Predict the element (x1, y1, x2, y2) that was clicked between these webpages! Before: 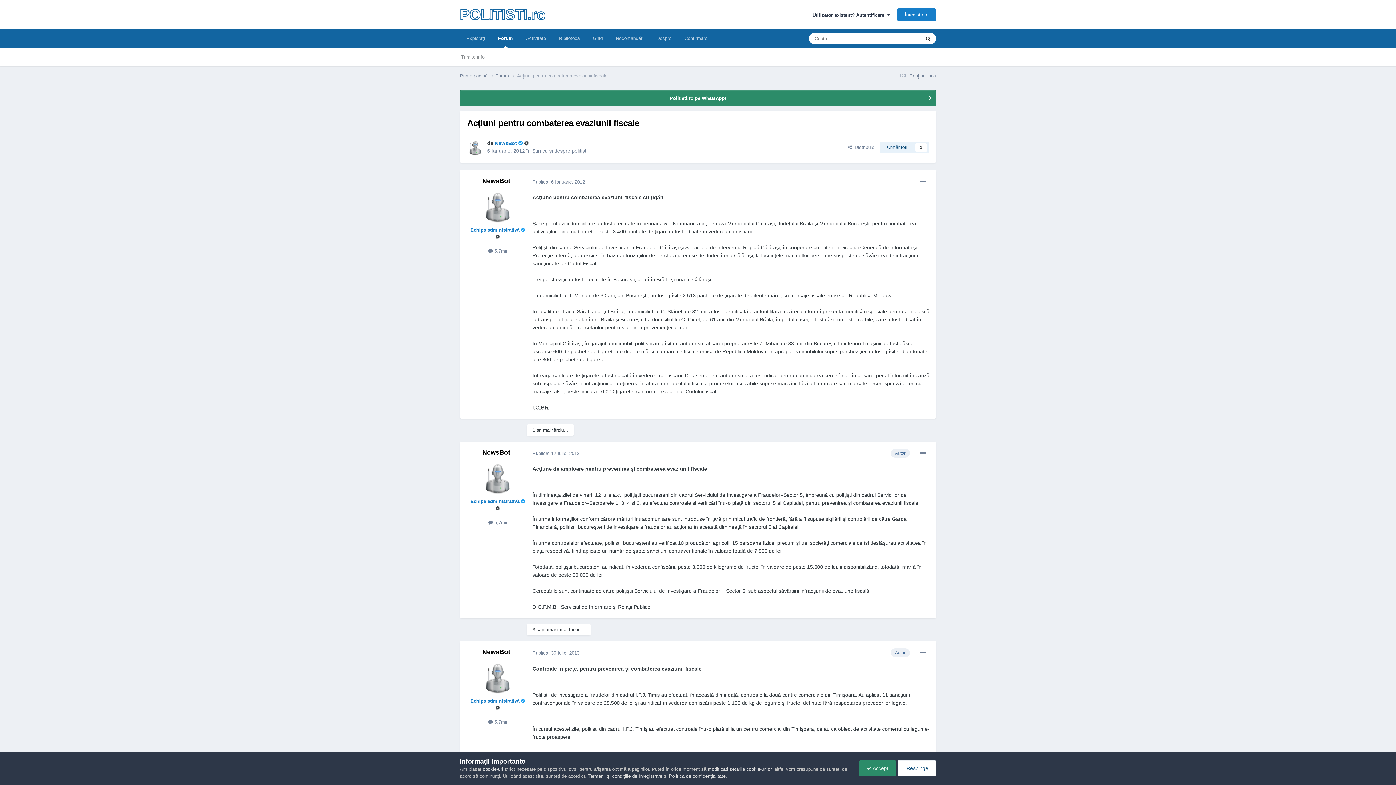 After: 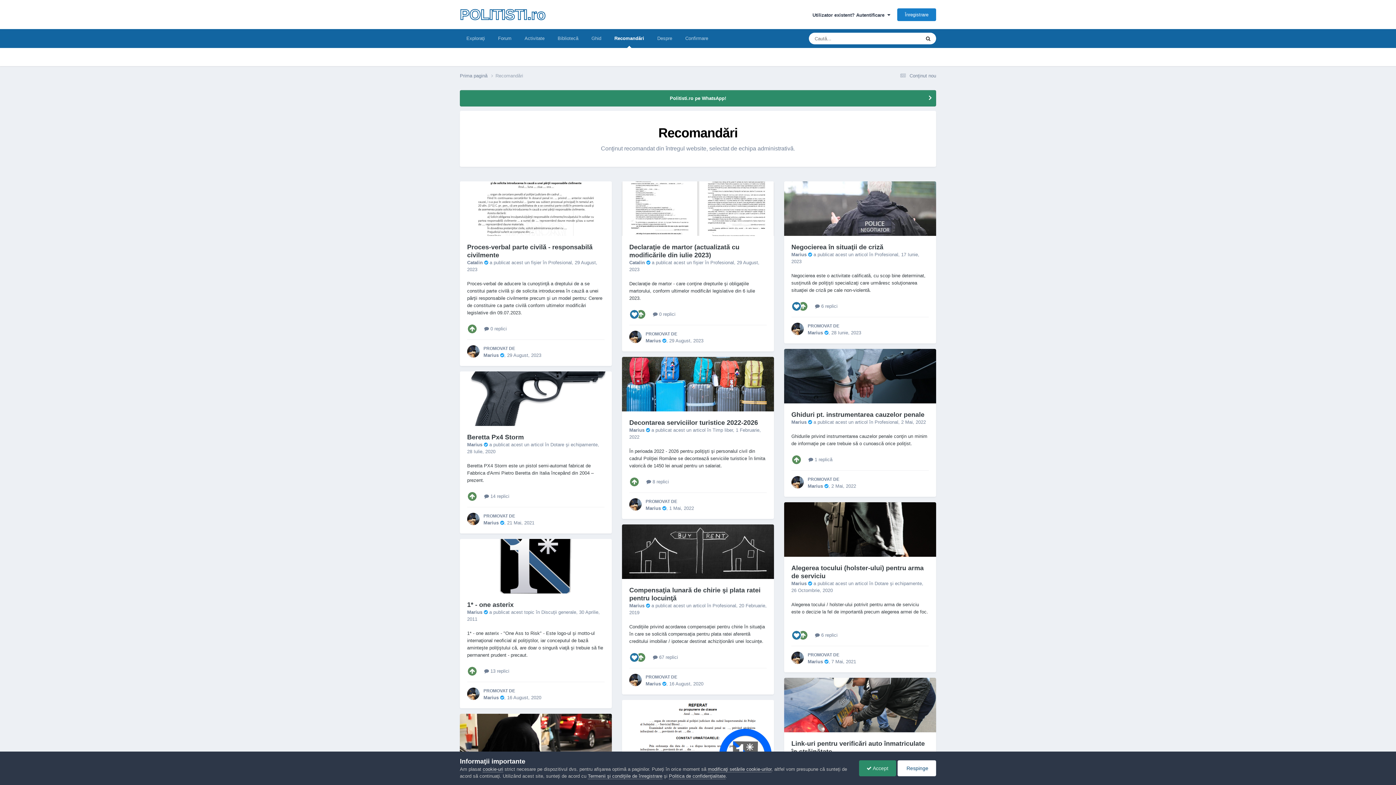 Action: label: Recomandări bbox: (609, 29, 650, 48)